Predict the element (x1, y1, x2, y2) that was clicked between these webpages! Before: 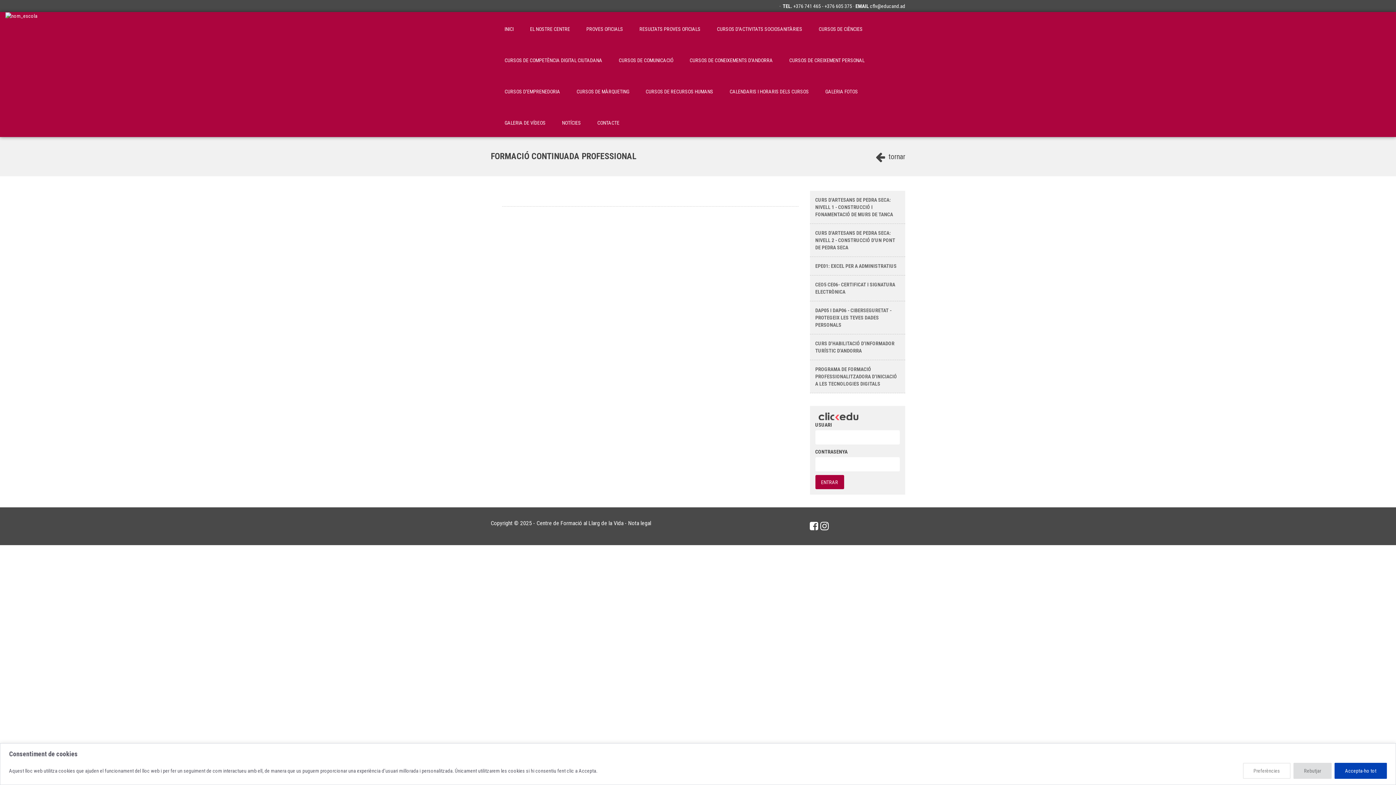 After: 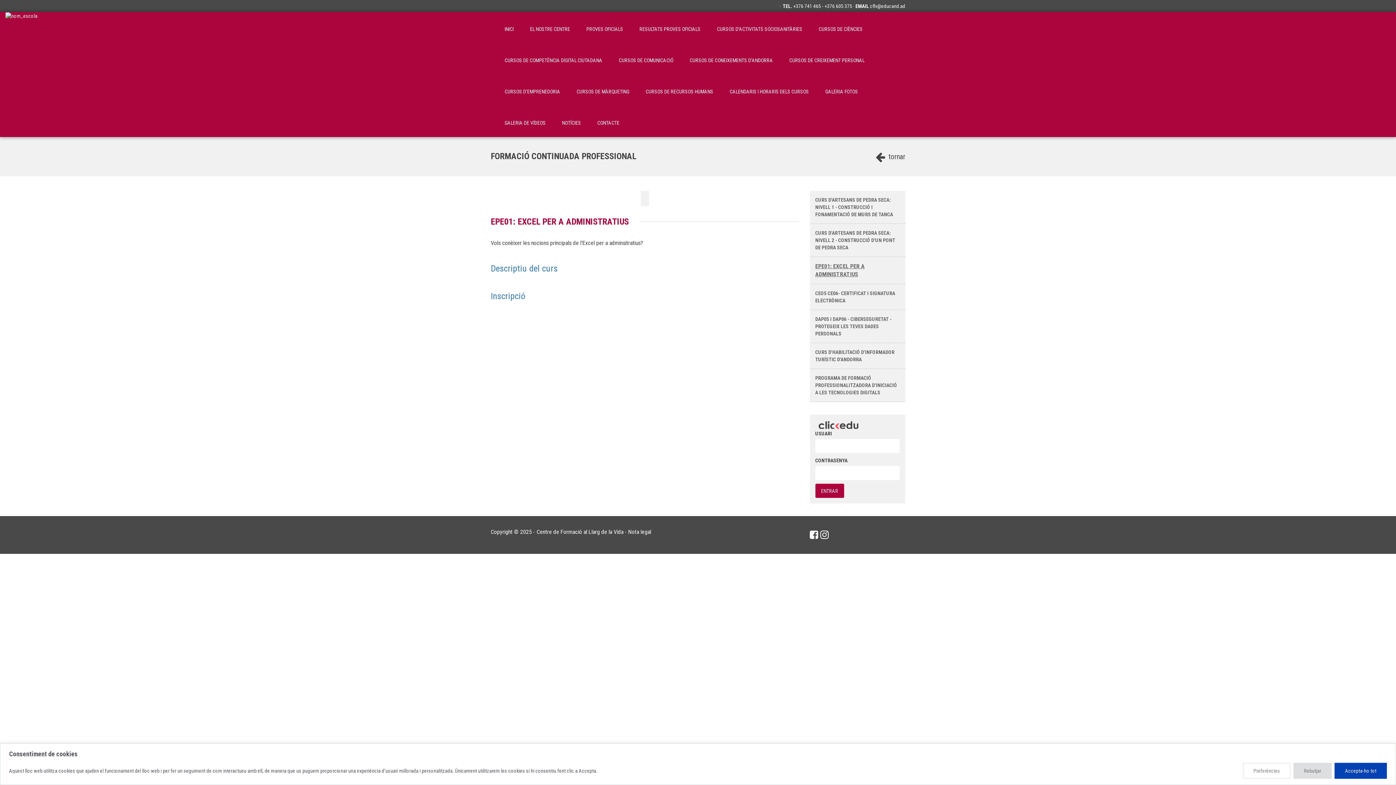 Action: bbox: (810, 257, 905, 275) label: EPE01: EXCEL PER A ADMINISTRATIUS